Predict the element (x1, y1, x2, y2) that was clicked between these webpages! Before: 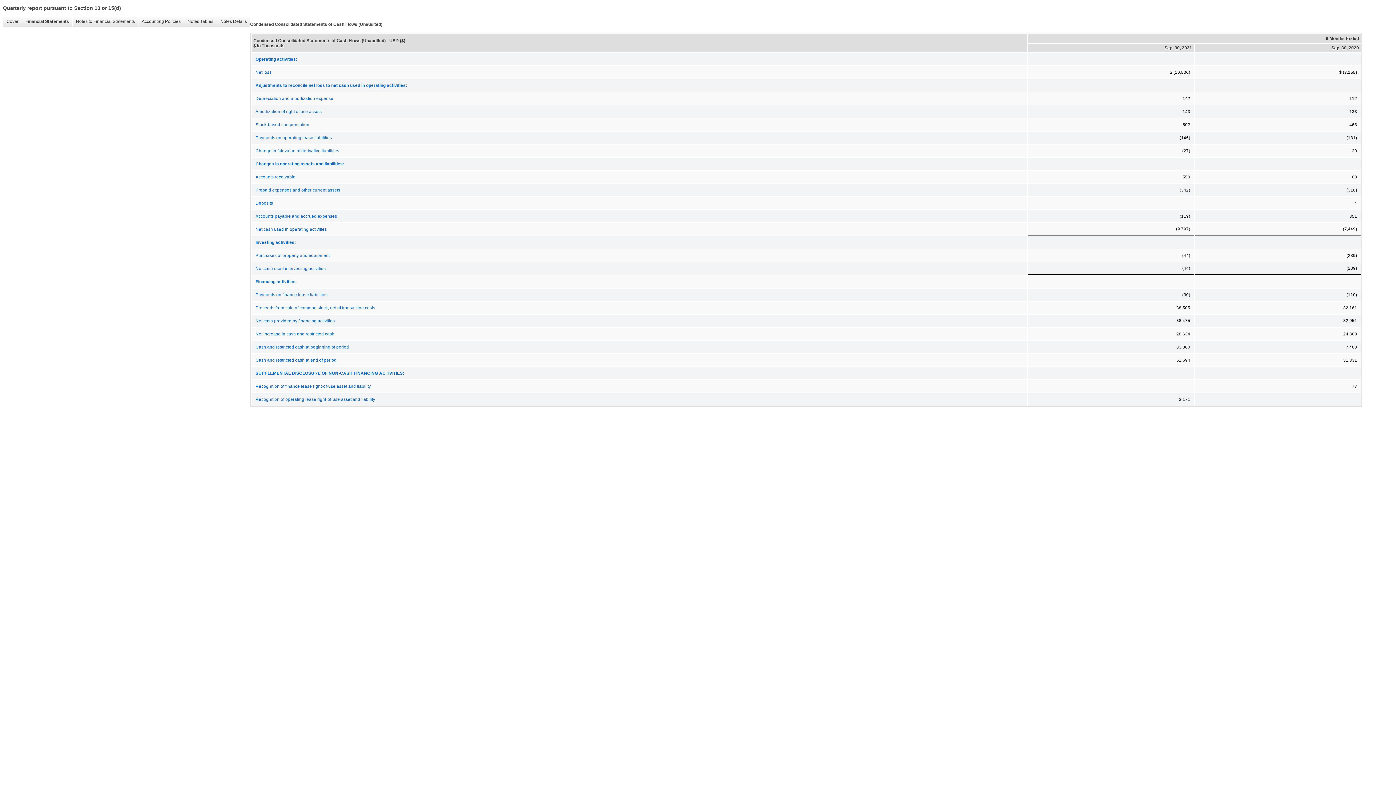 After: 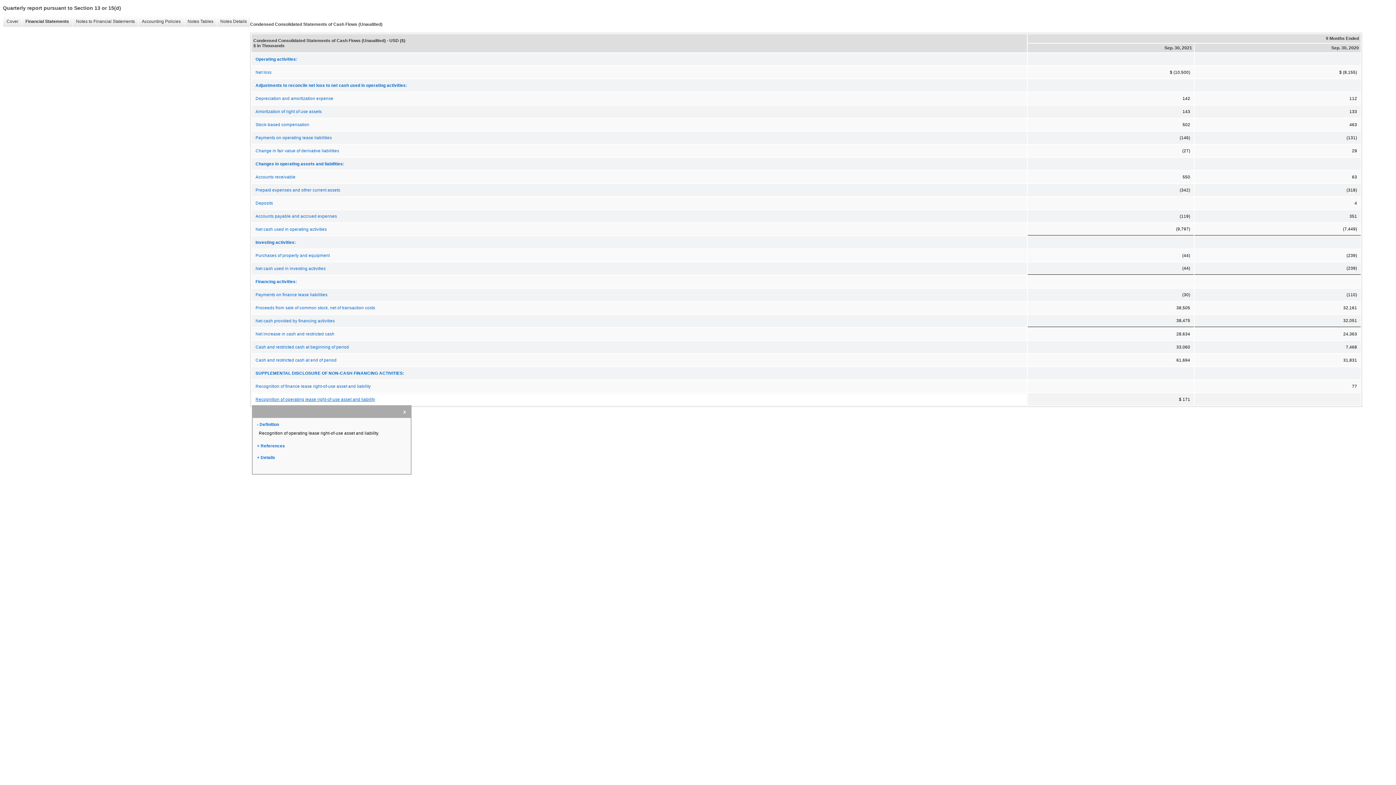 Action: label: Recognition of operating lease right-of-use asset and liability bbox: (252, 393, 1026, 405)